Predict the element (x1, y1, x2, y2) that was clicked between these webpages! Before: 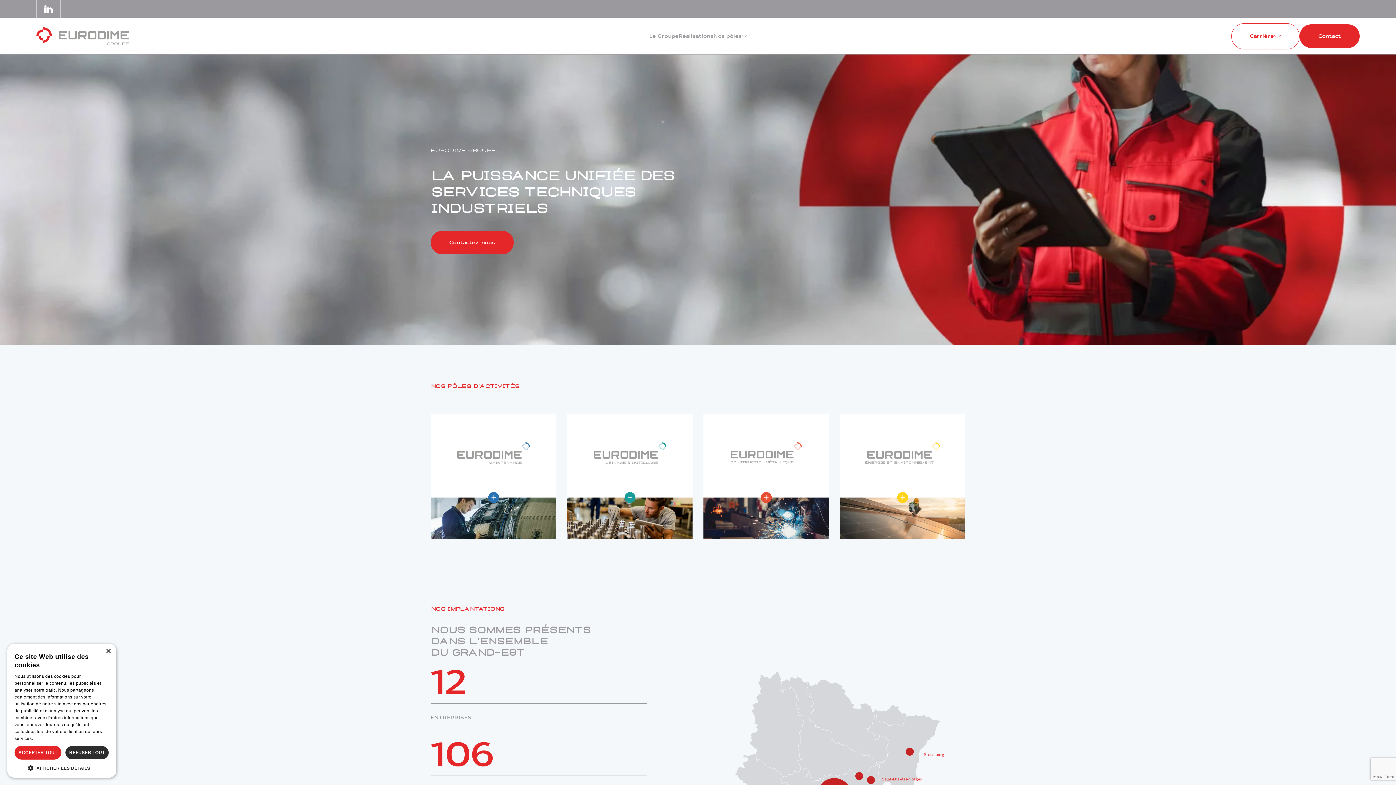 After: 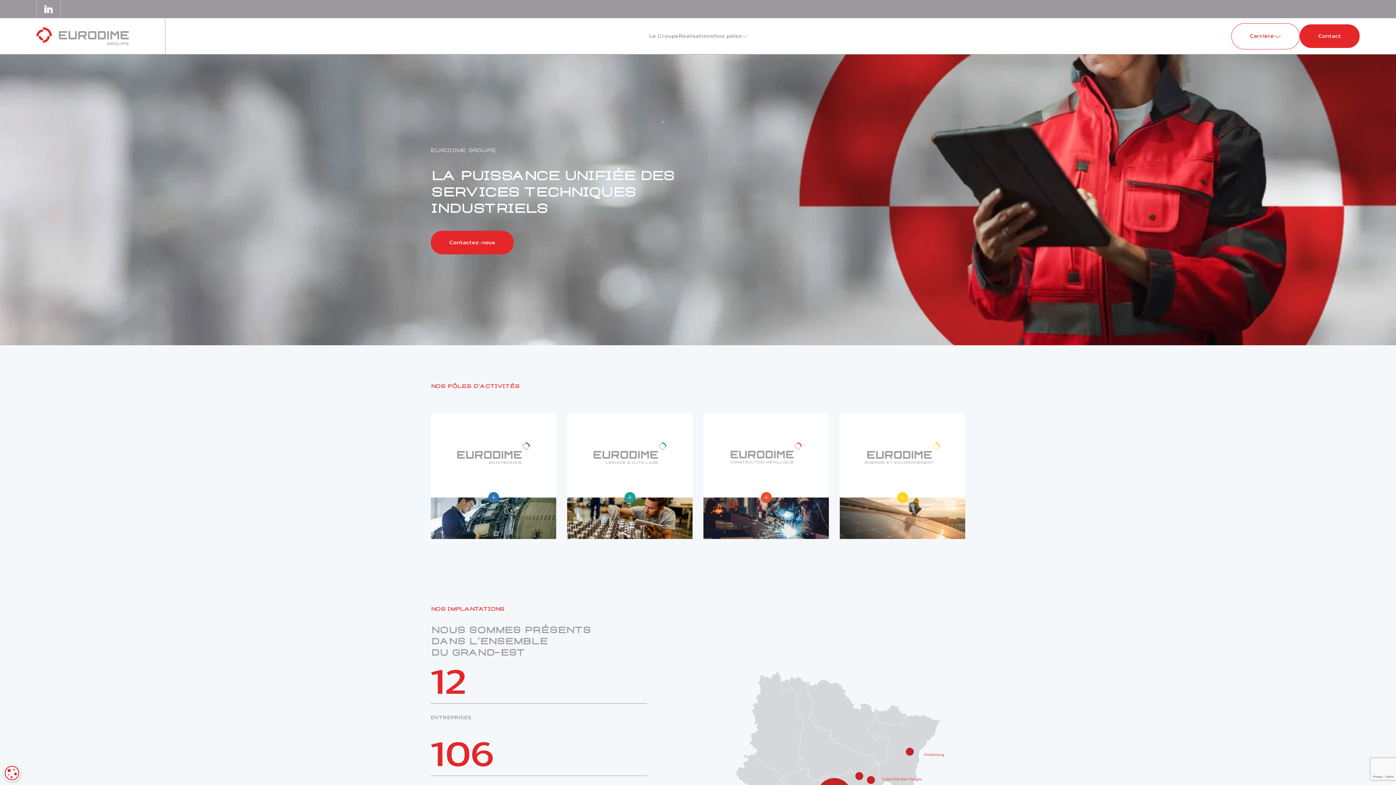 Action: label: Close bbox: (105, 649, 110, 654)